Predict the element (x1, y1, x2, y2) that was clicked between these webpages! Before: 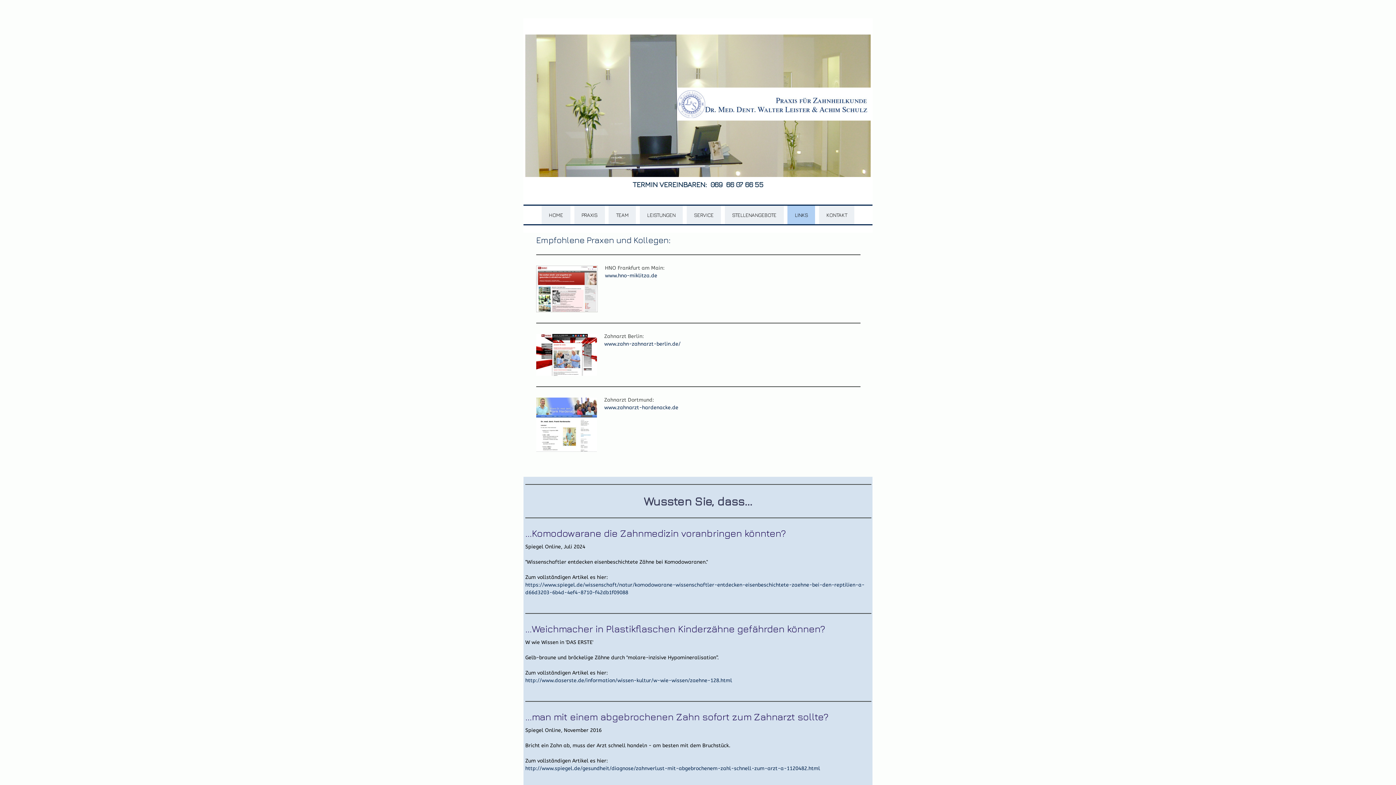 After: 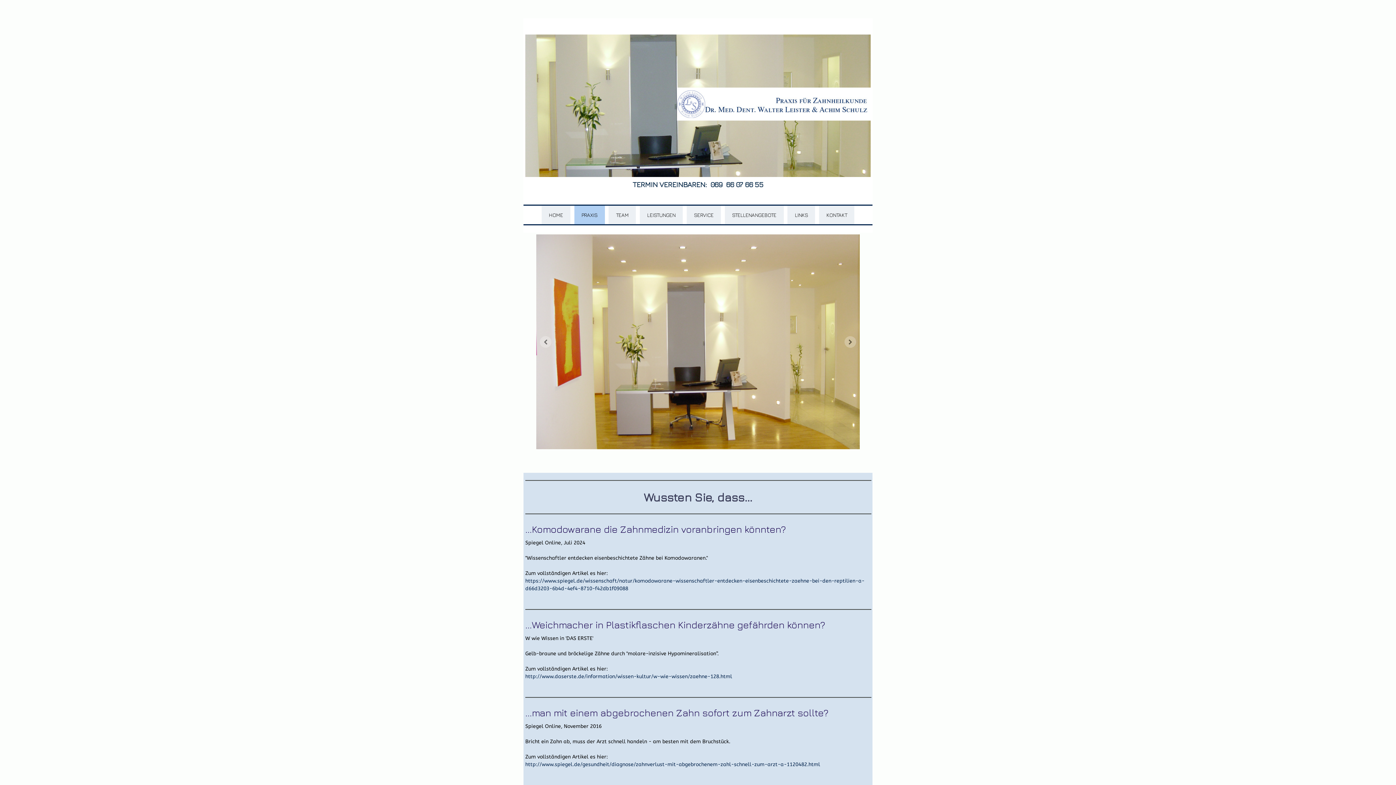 Action: label: PRAXIS bbox: (574, 205, 604, 224)